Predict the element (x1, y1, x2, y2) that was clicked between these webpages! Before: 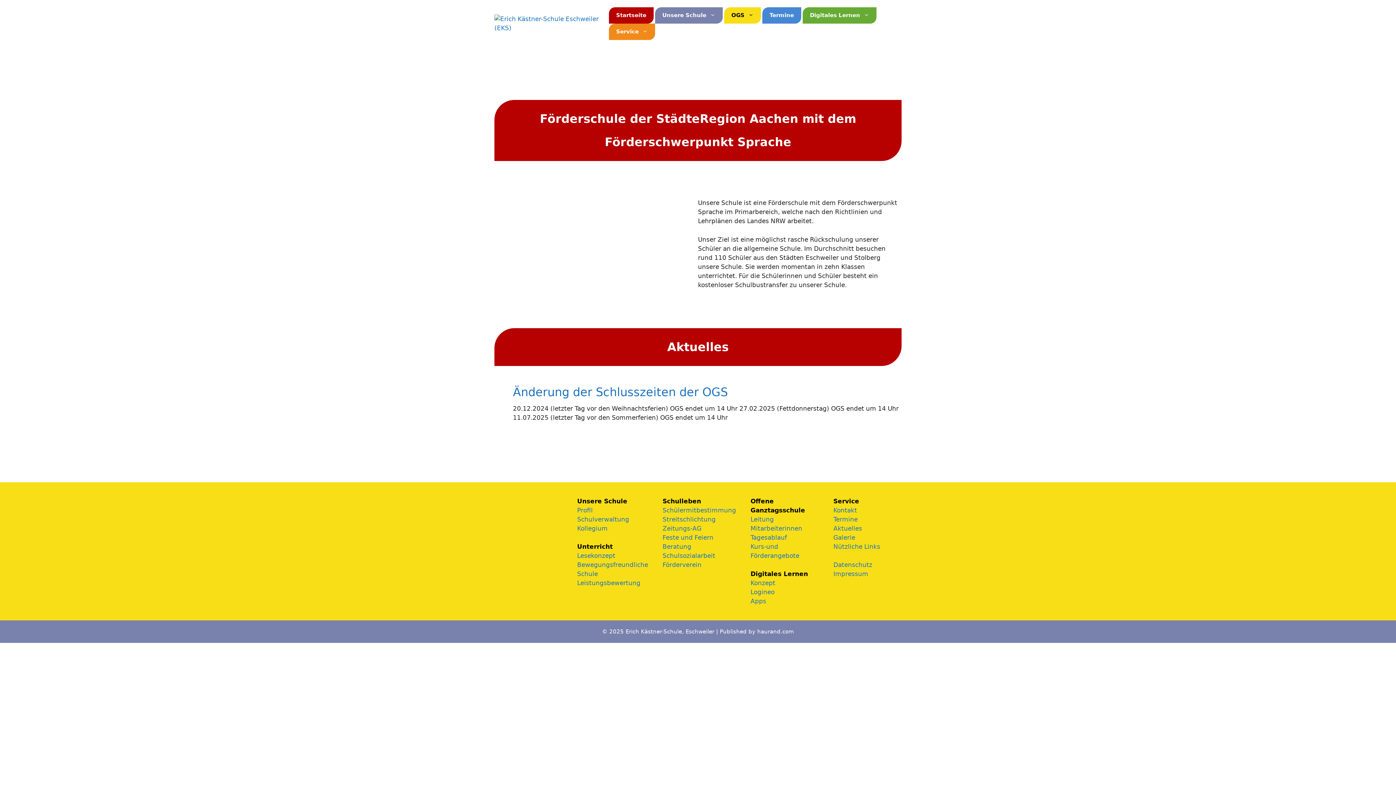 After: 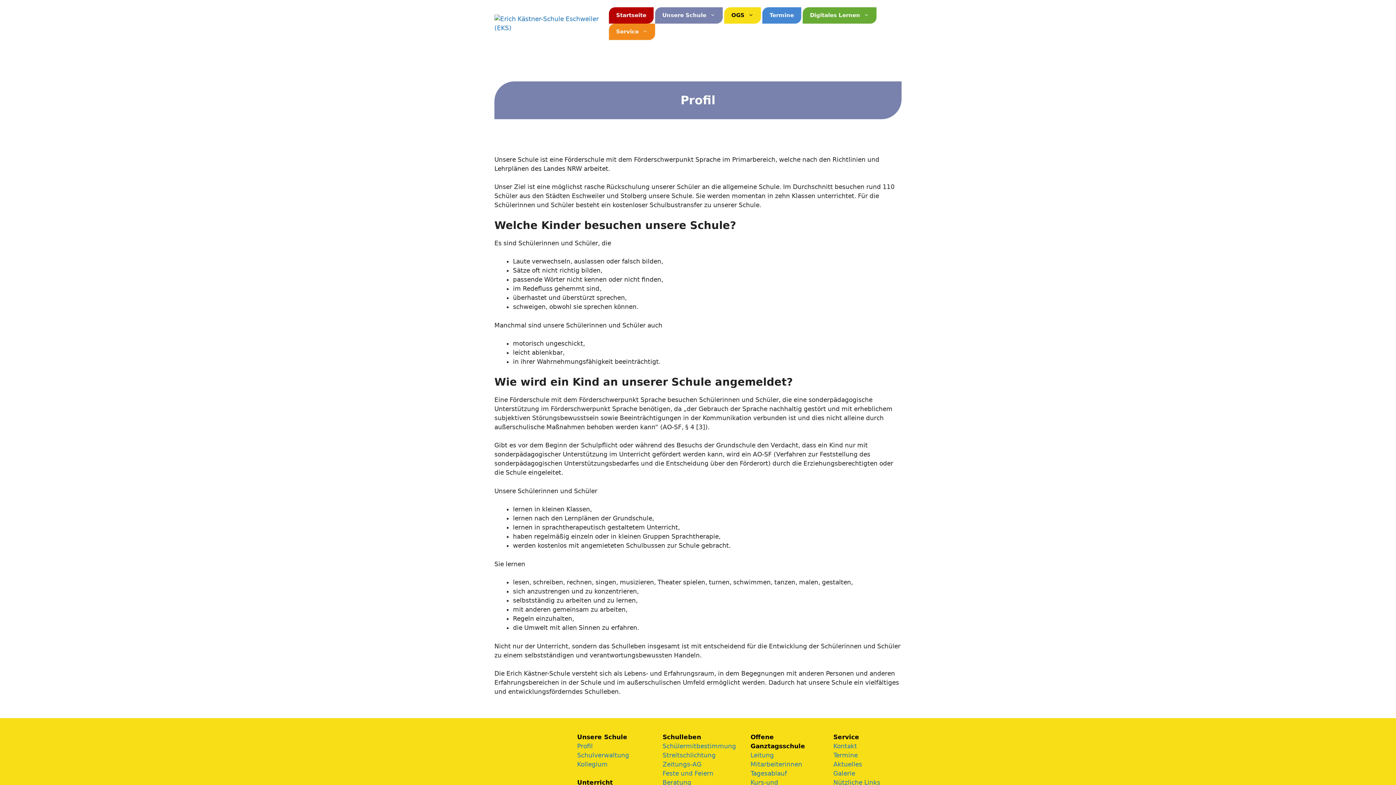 Action: bbox: (577, 506, 592, 514) label: Profil